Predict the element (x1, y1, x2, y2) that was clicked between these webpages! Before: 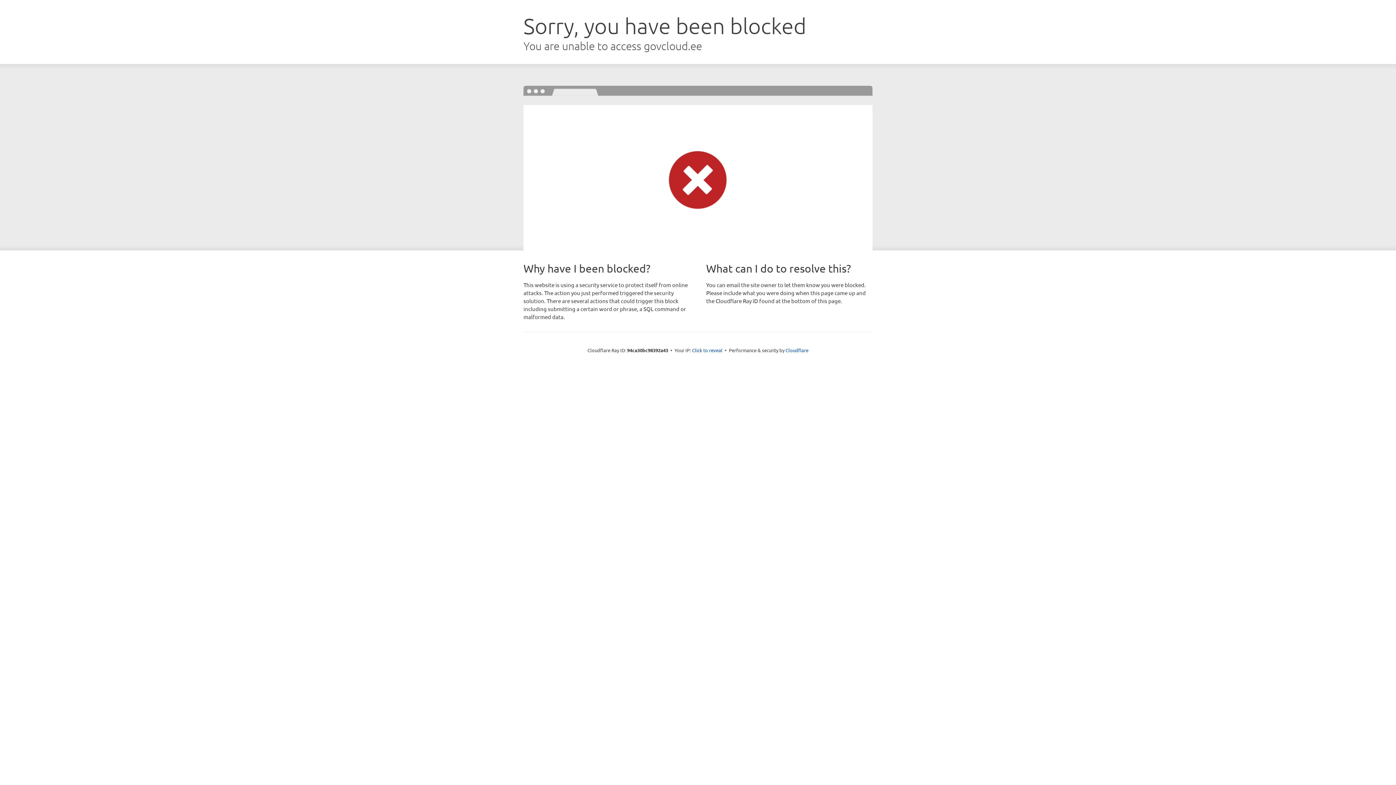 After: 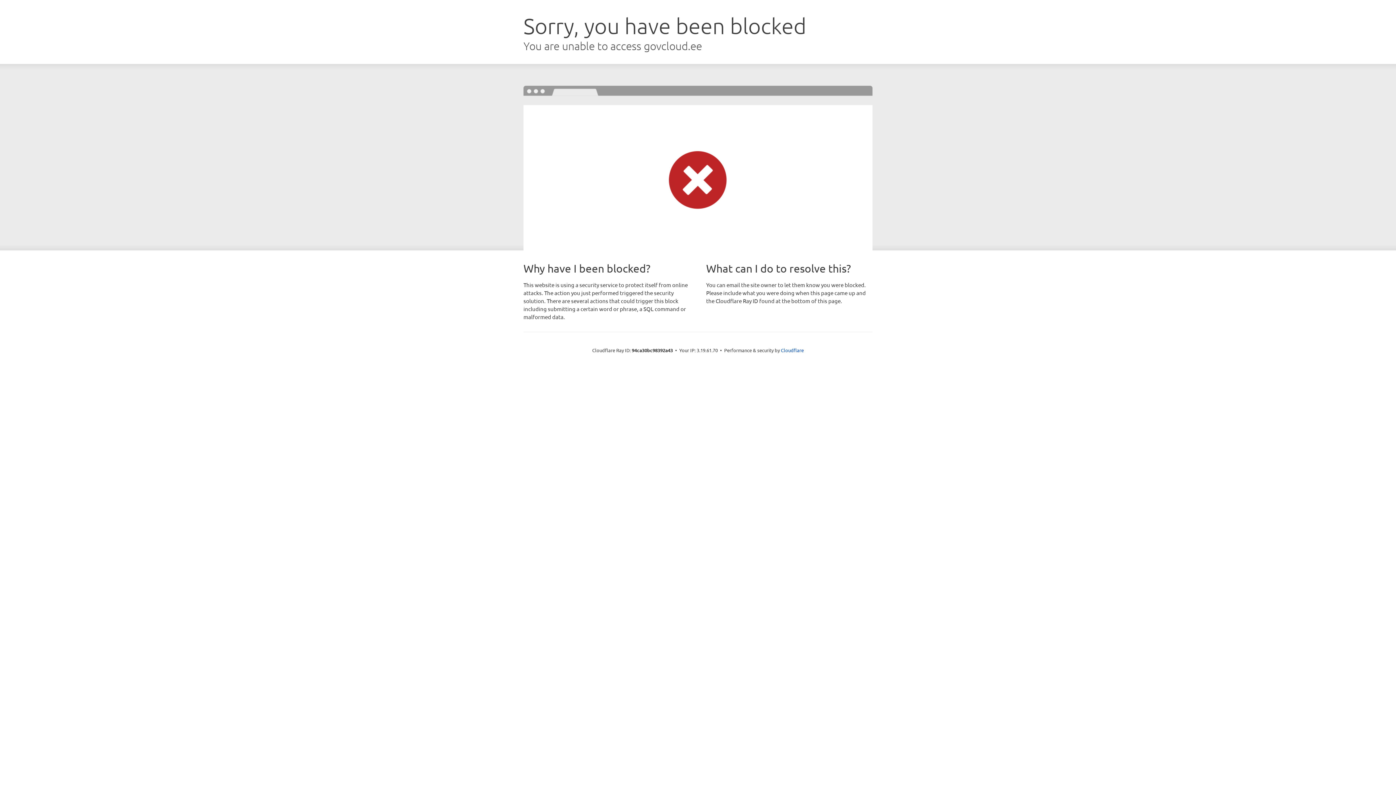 Action: label: Click to reveal bbox: (692, 346, 722, 353)